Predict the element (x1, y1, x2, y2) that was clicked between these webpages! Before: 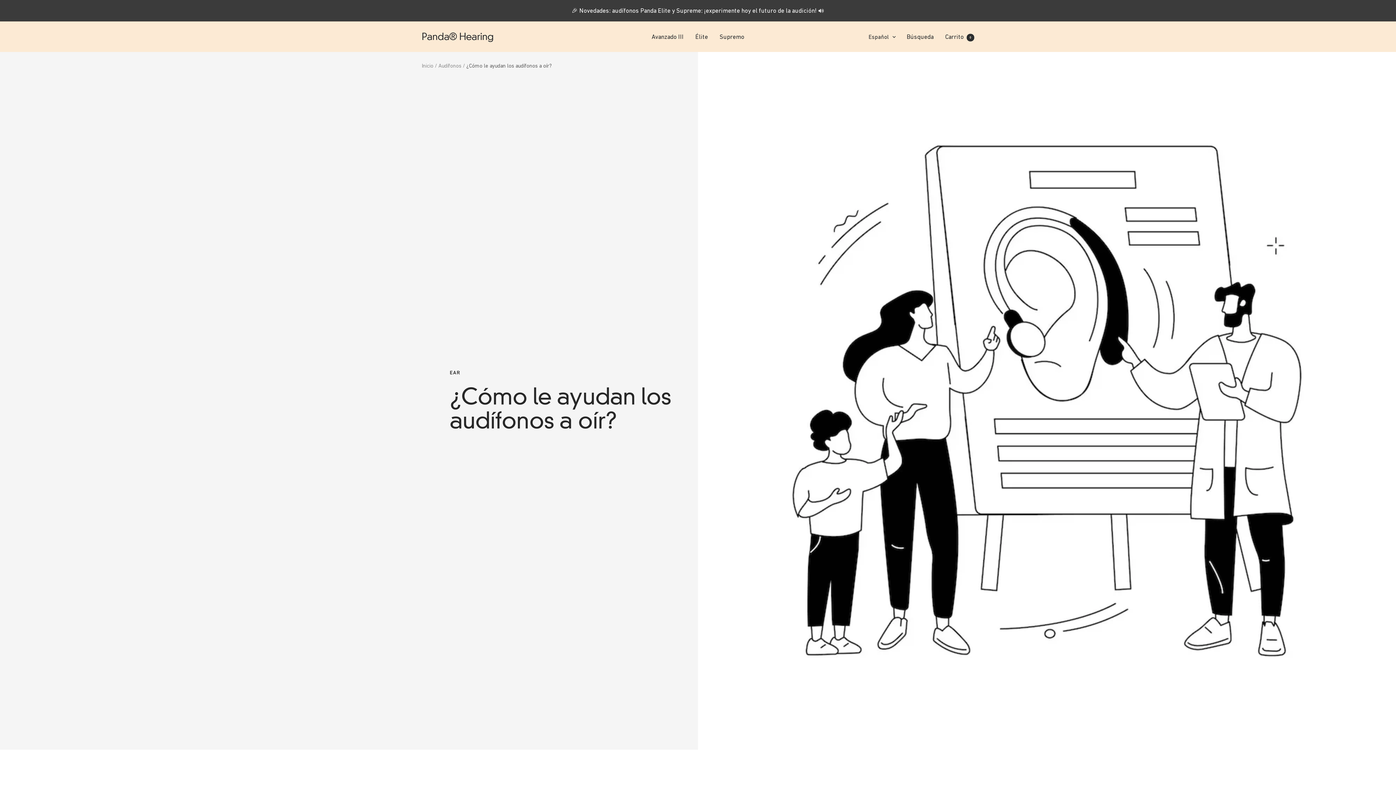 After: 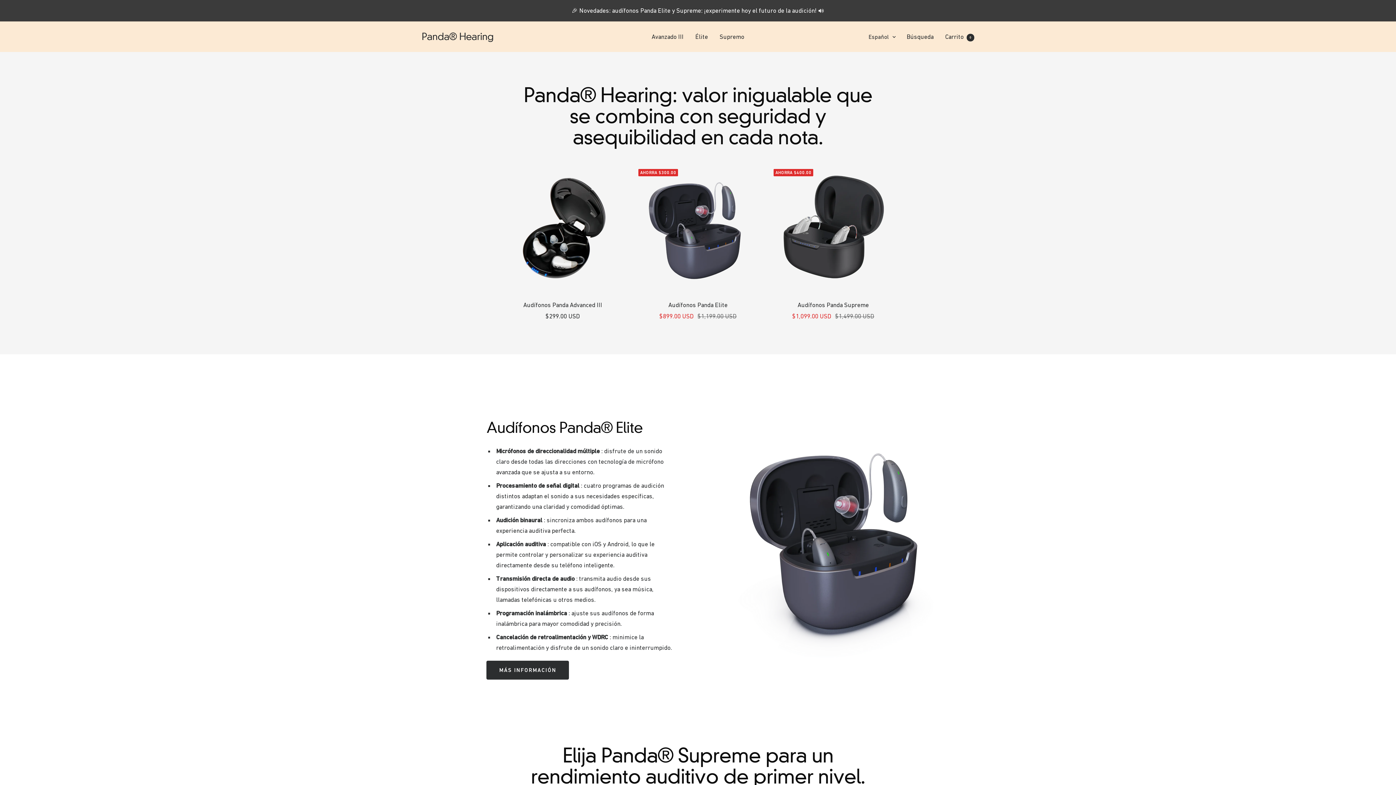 Action: label: Panda® Hearing bbox: (421, 31, 493, 42)